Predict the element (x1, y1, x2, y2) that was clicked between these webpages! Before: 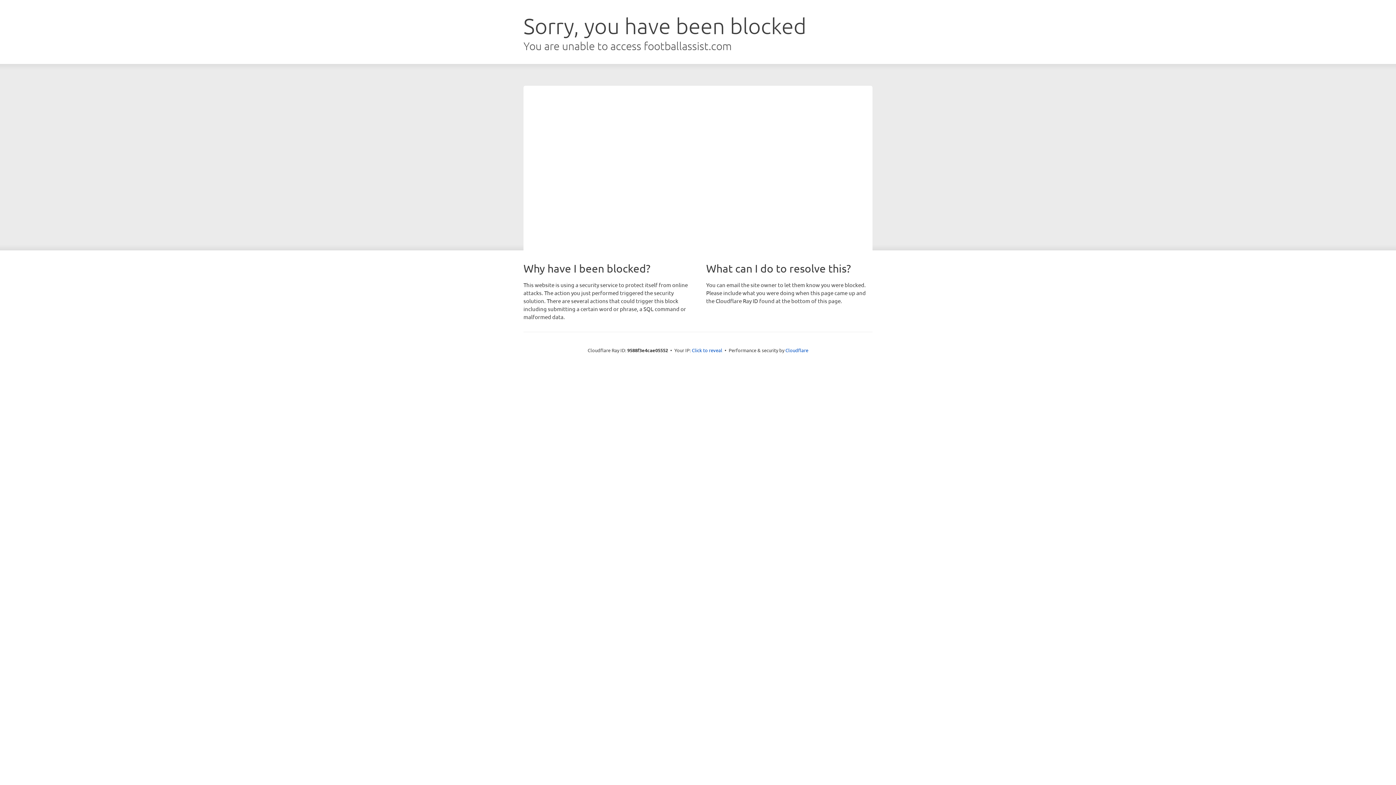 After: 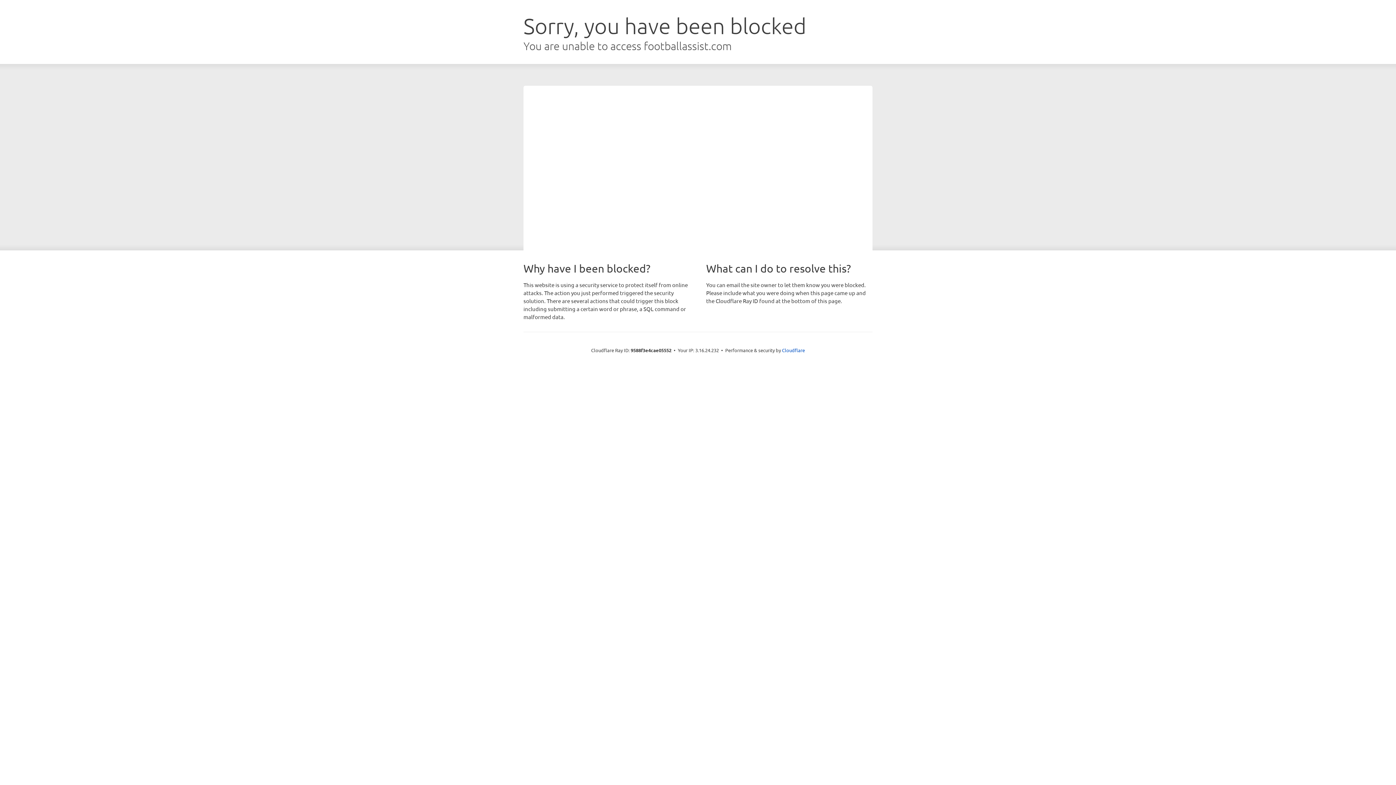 Action: label: Click to reveal bbox: (692, 346, 722, 353)